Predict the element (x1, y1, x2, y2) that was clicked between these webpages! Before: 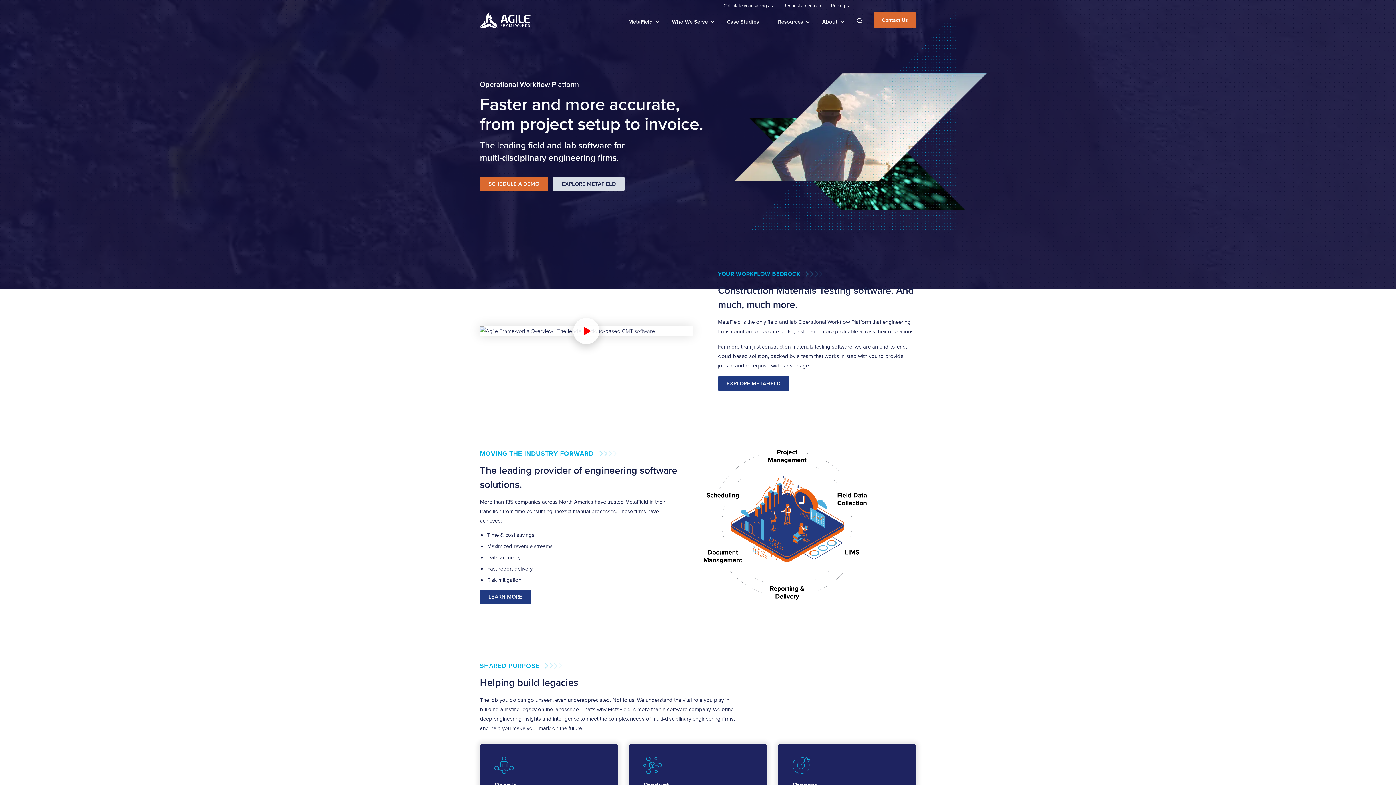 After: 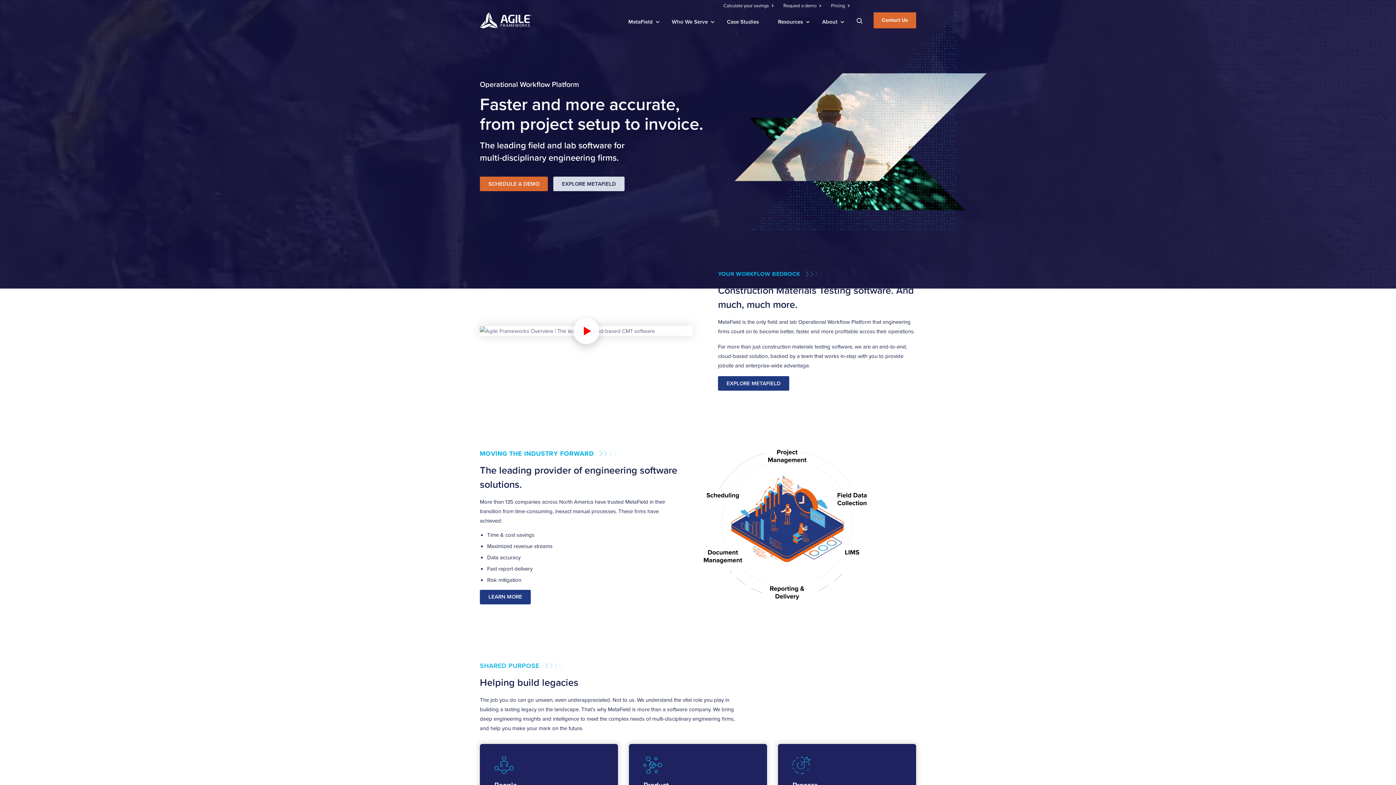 Action: bbox: (480, 12, 531, 28)